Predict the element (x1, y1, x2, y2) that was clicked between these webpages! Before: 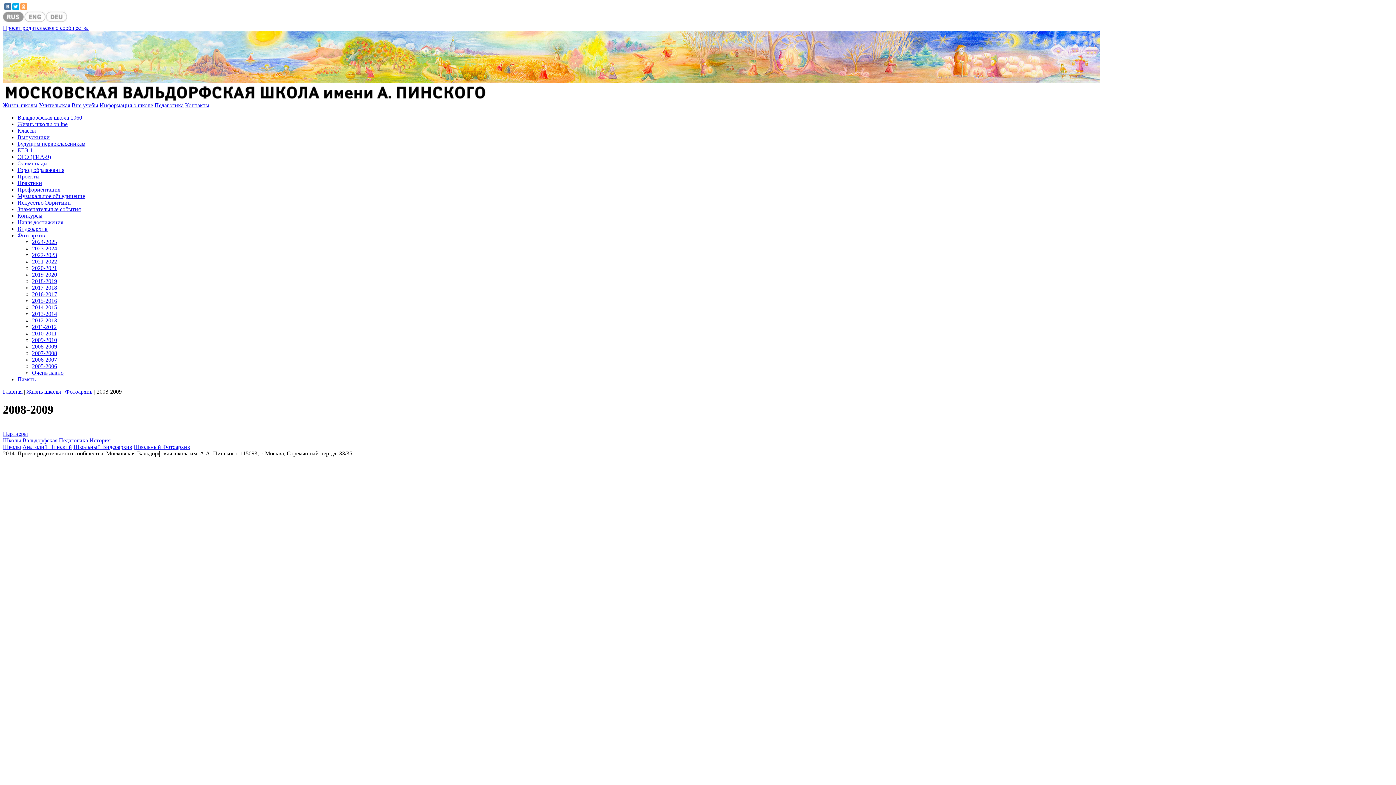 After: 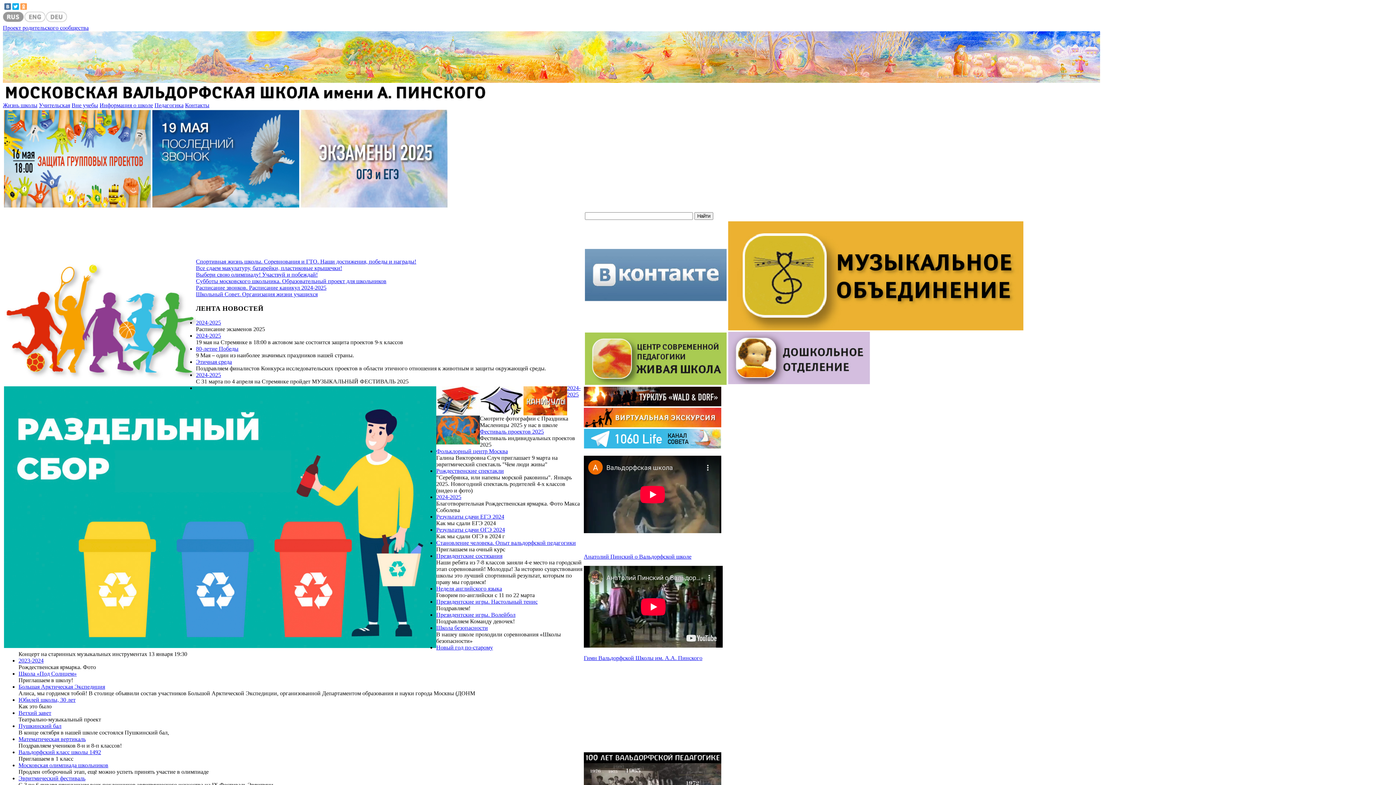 Action: bbox: (2, 77, 1100, 84)